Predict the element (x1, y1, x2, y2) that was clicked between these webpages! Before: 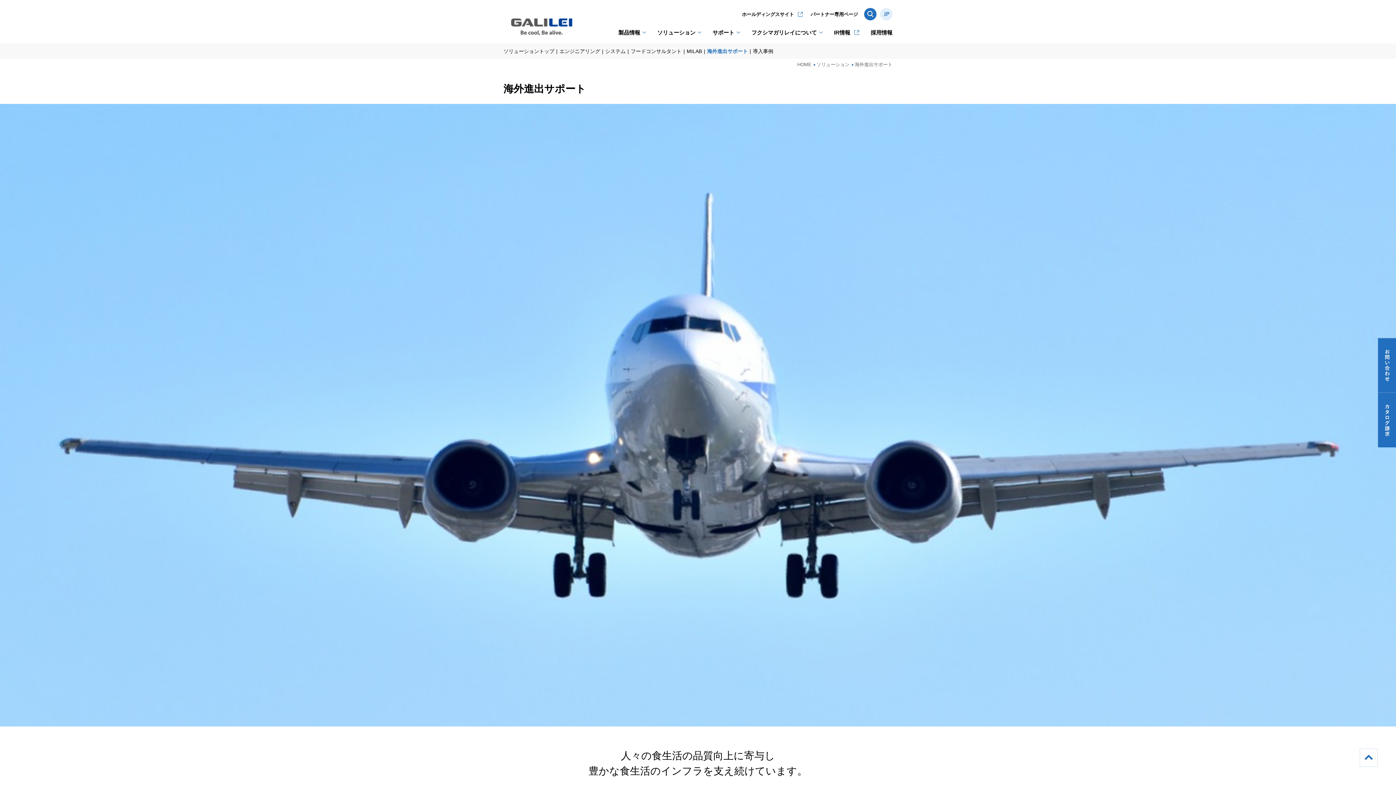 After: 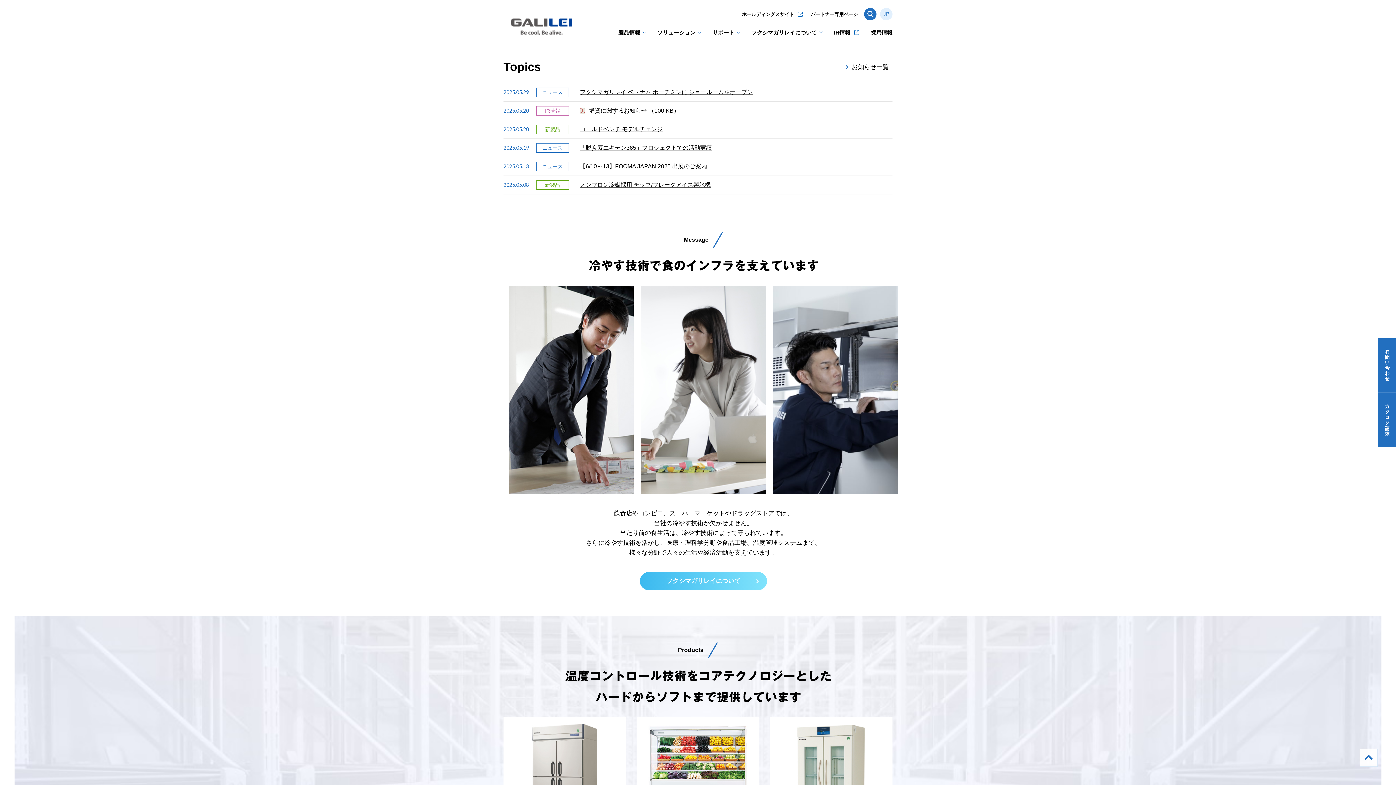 Action: bbox: (880, 12, 892, 18)